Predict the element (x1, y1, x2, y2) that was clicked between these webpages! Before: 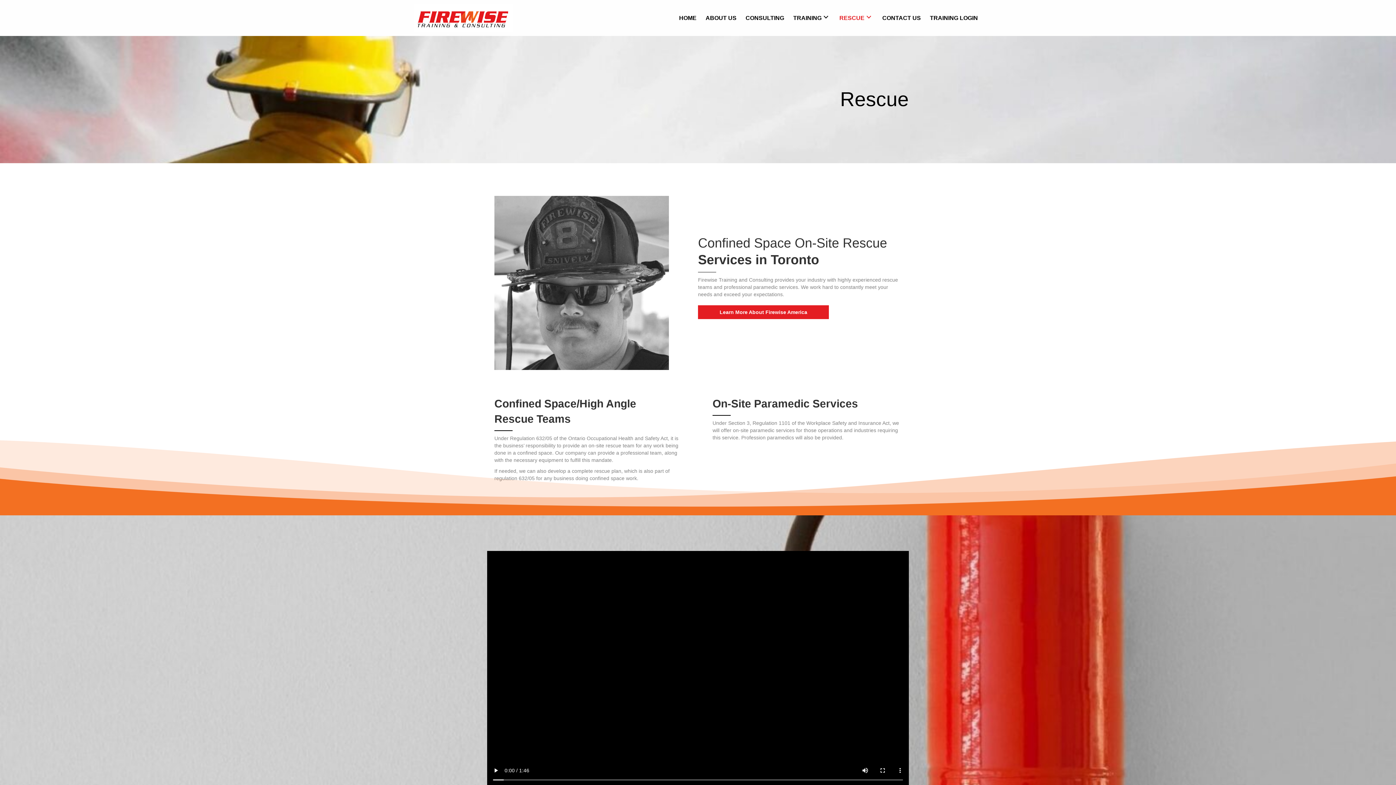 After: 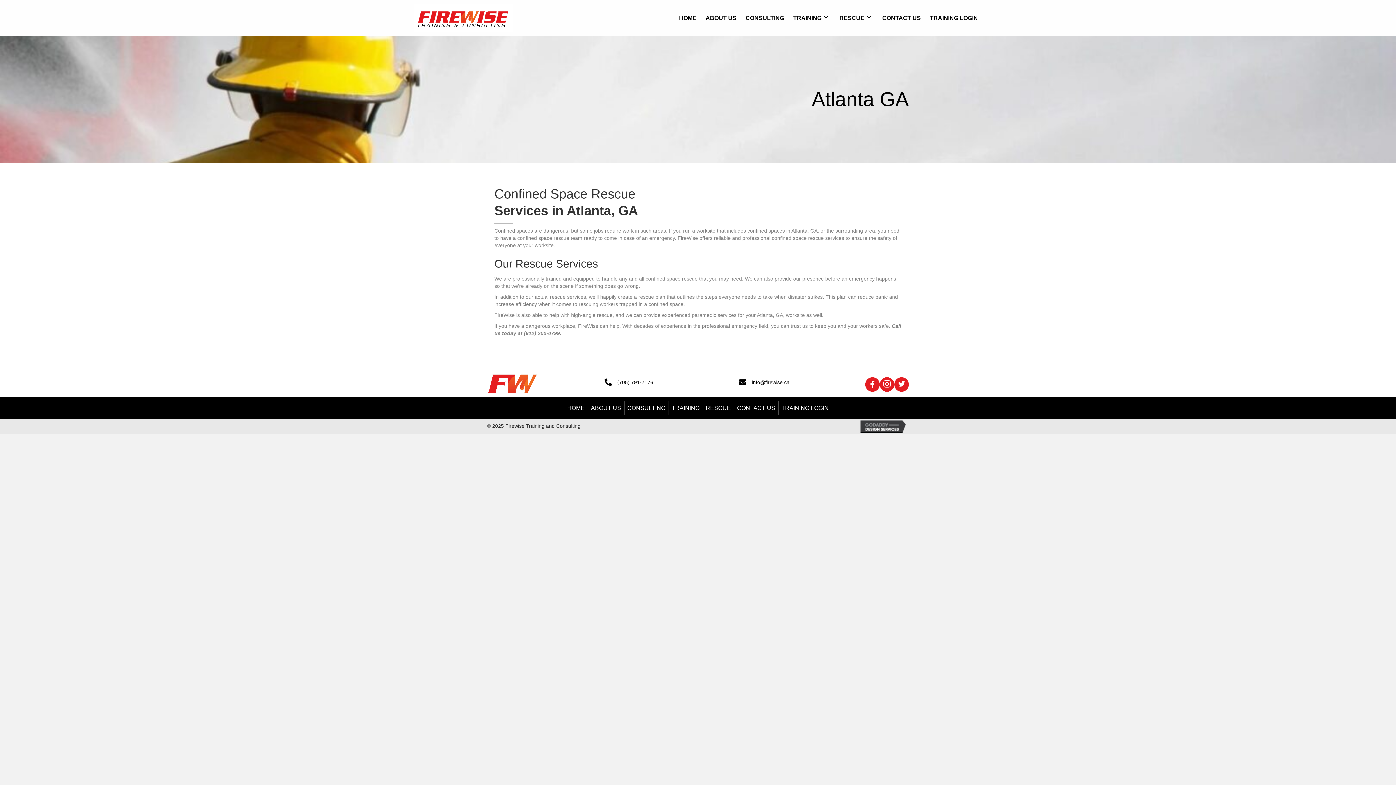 Action: label: Learn More About Firewise America bbox: (698, 305, 829, 319)